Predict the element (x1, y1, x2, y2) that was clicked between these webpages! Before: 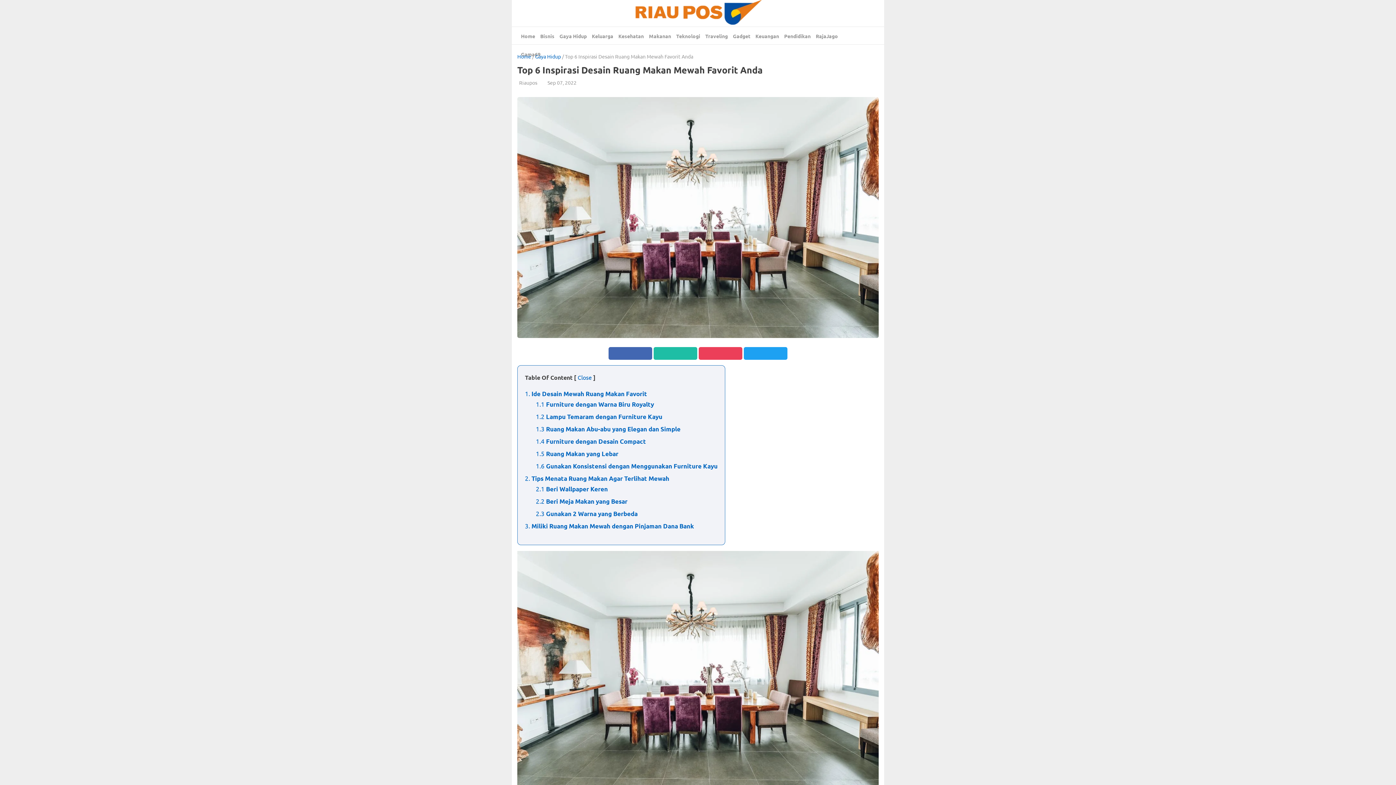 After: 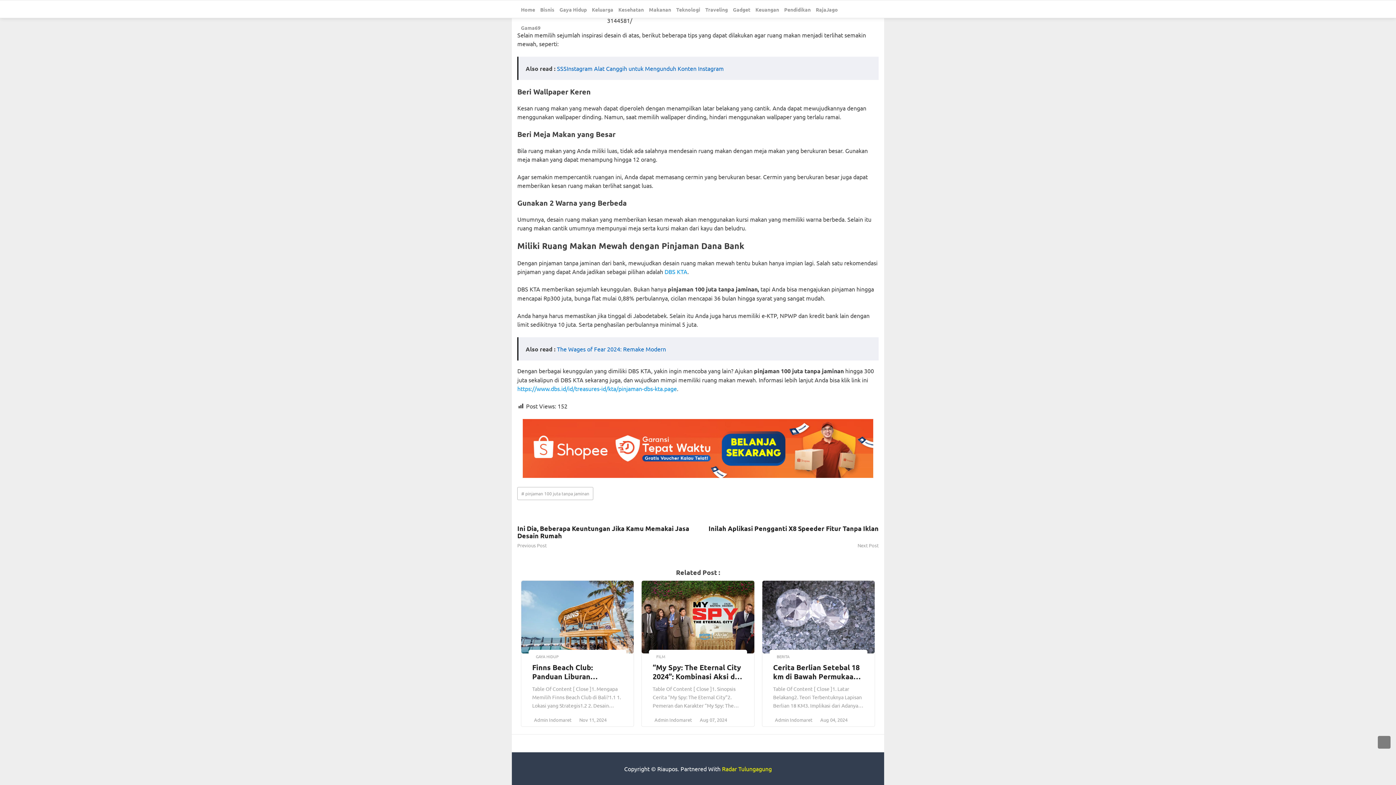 Action: bbox: (536, 497, 627, 504) label: 2.2 Beri Meja Makan yang Besar